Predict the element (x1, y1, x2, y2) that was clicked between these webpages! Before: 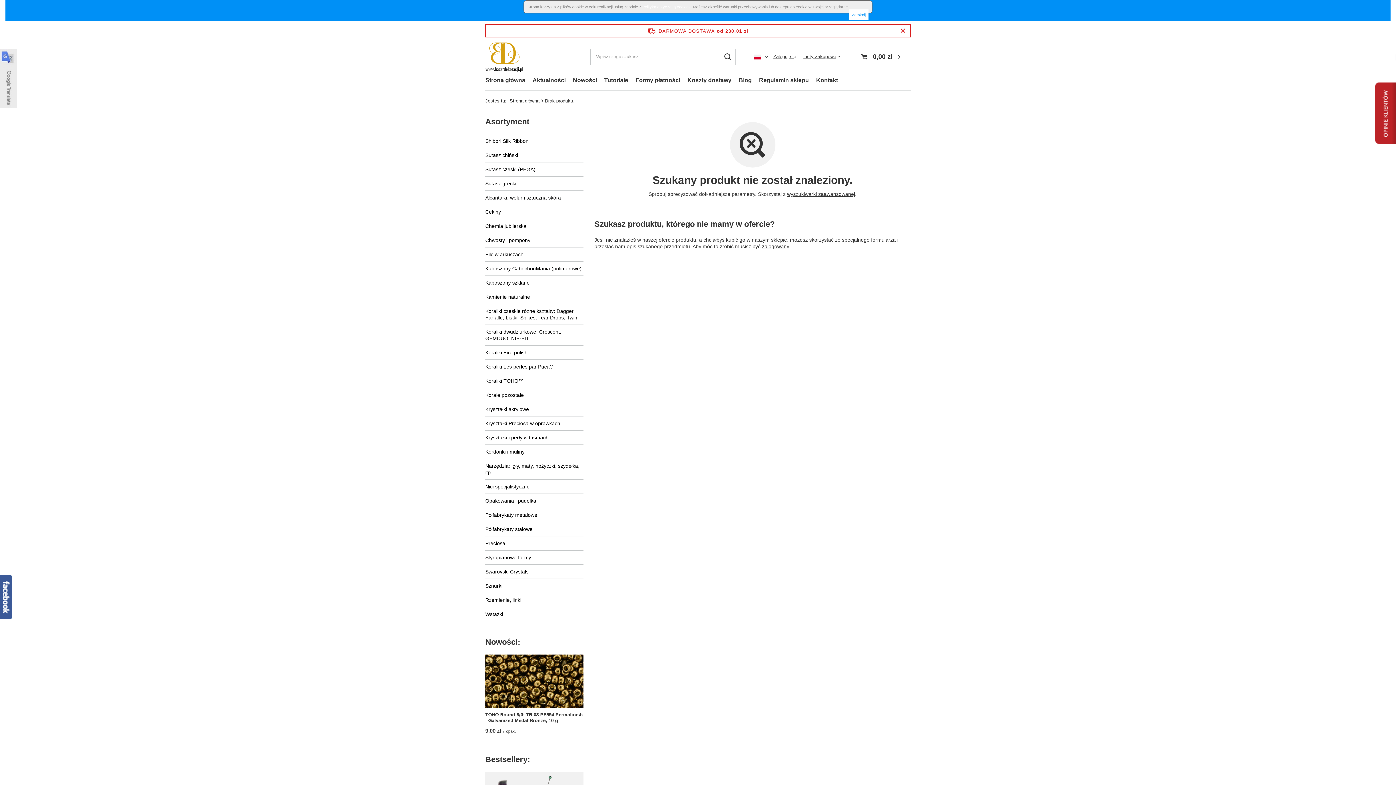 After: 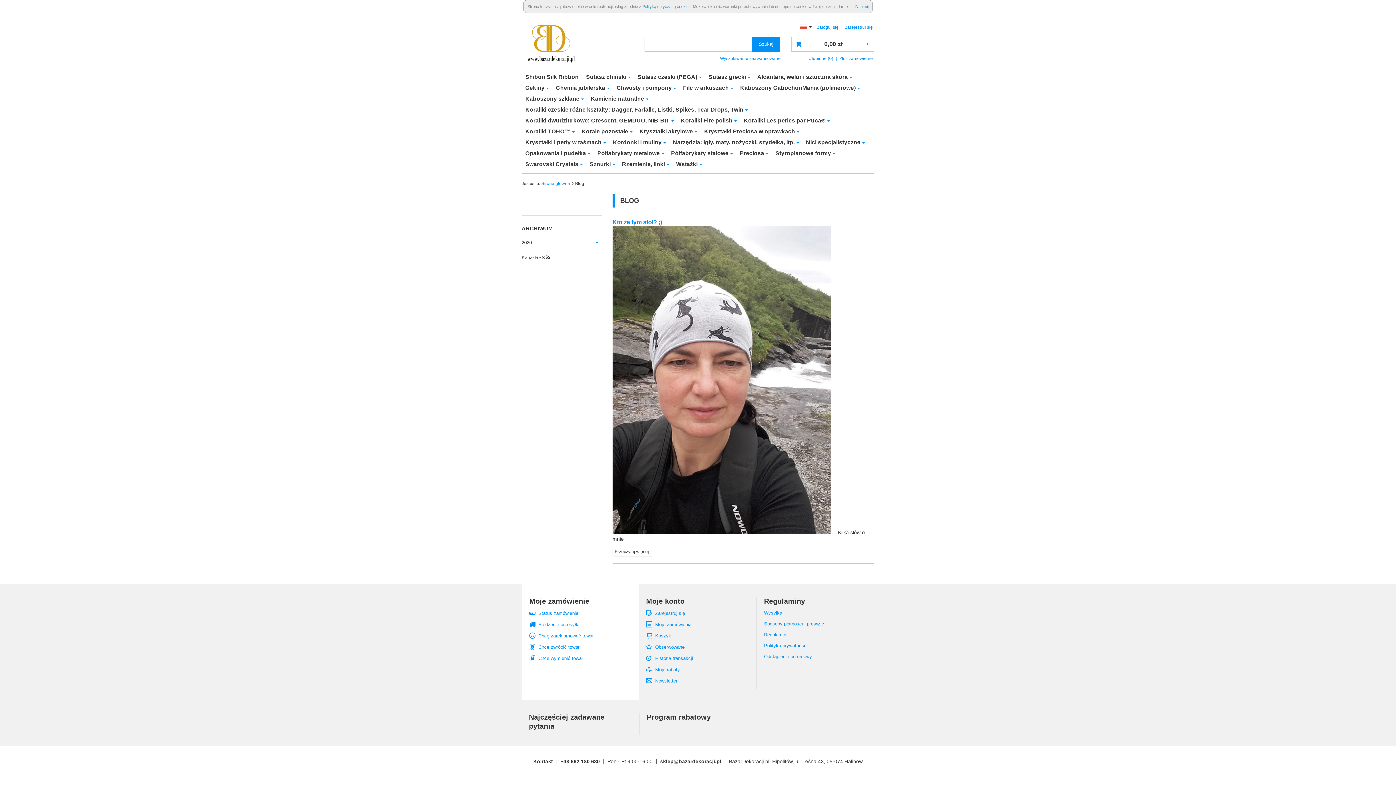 Action: bbox: (735, 74, 755, 86) label: Blog